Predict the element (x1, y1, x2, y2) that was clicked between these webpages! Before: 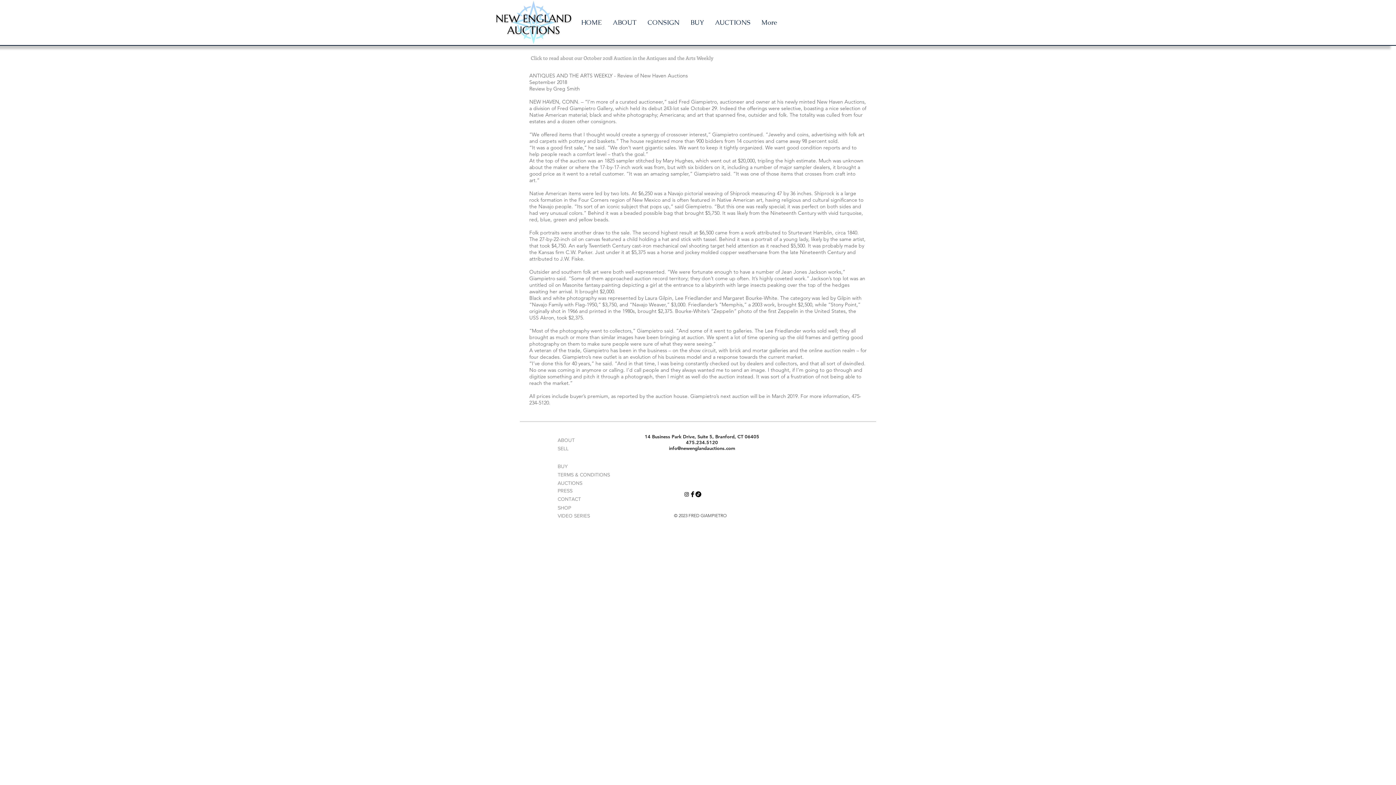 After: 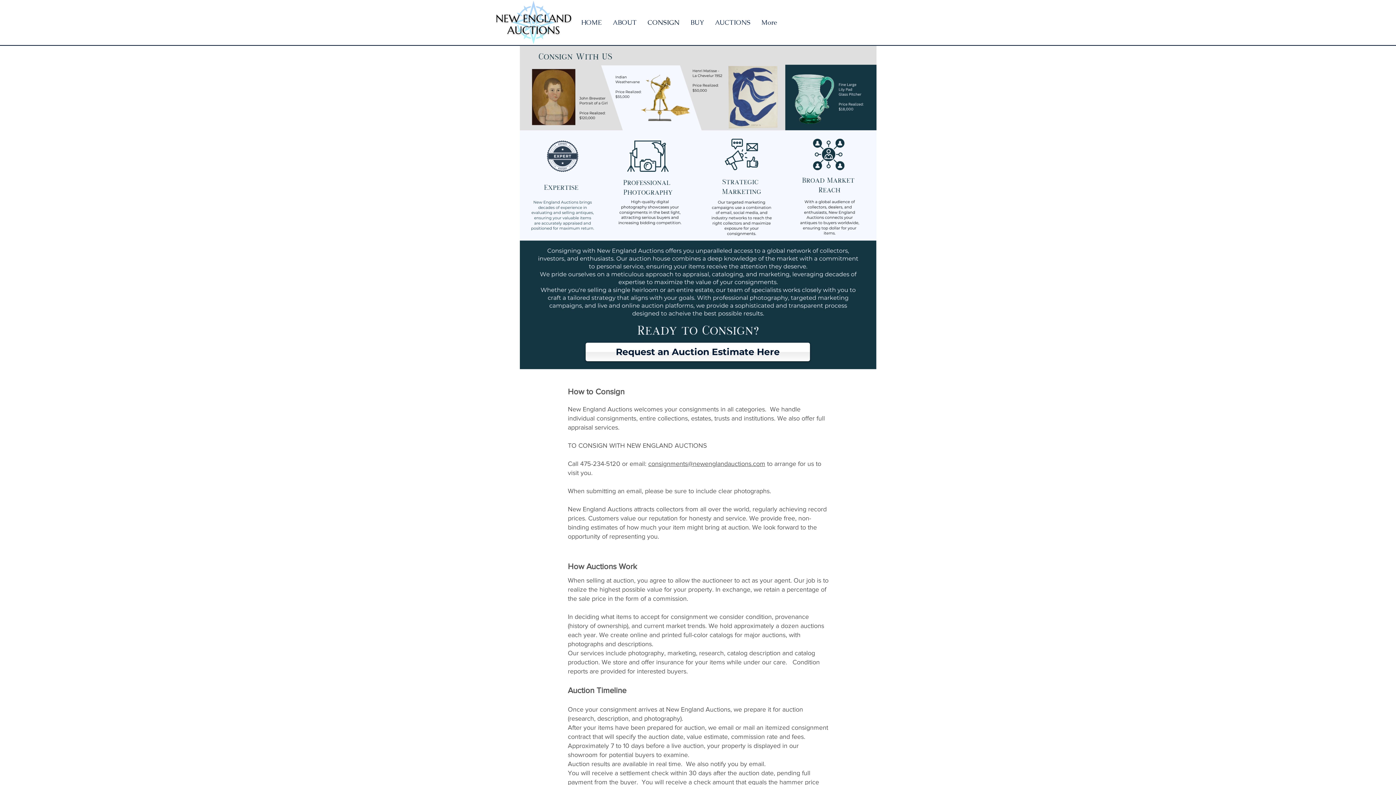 Action: label: SELL bbox: (557, 445, 572, 451)